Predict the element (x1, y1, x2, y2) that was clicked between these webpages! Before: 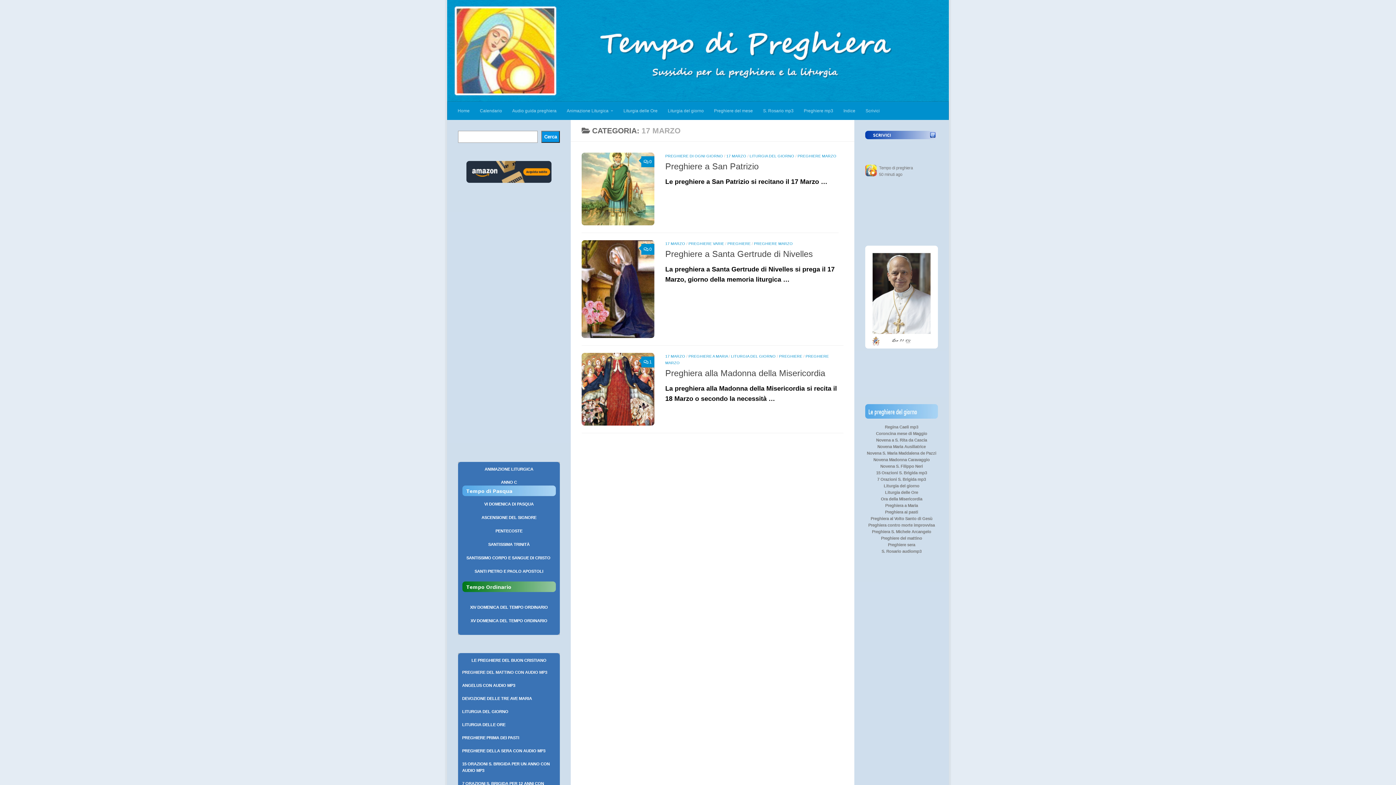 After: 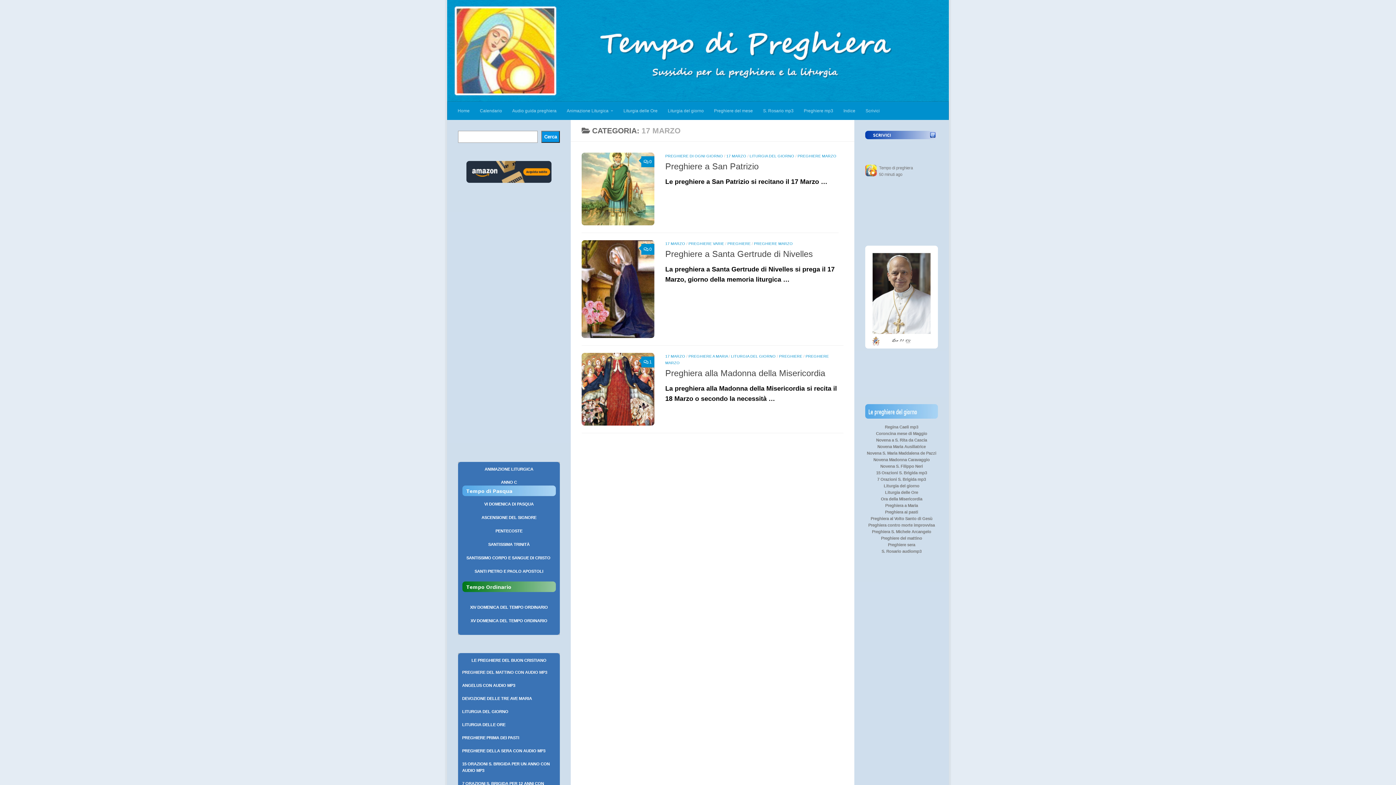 Action: bbox: (865, 130, 938, 139)